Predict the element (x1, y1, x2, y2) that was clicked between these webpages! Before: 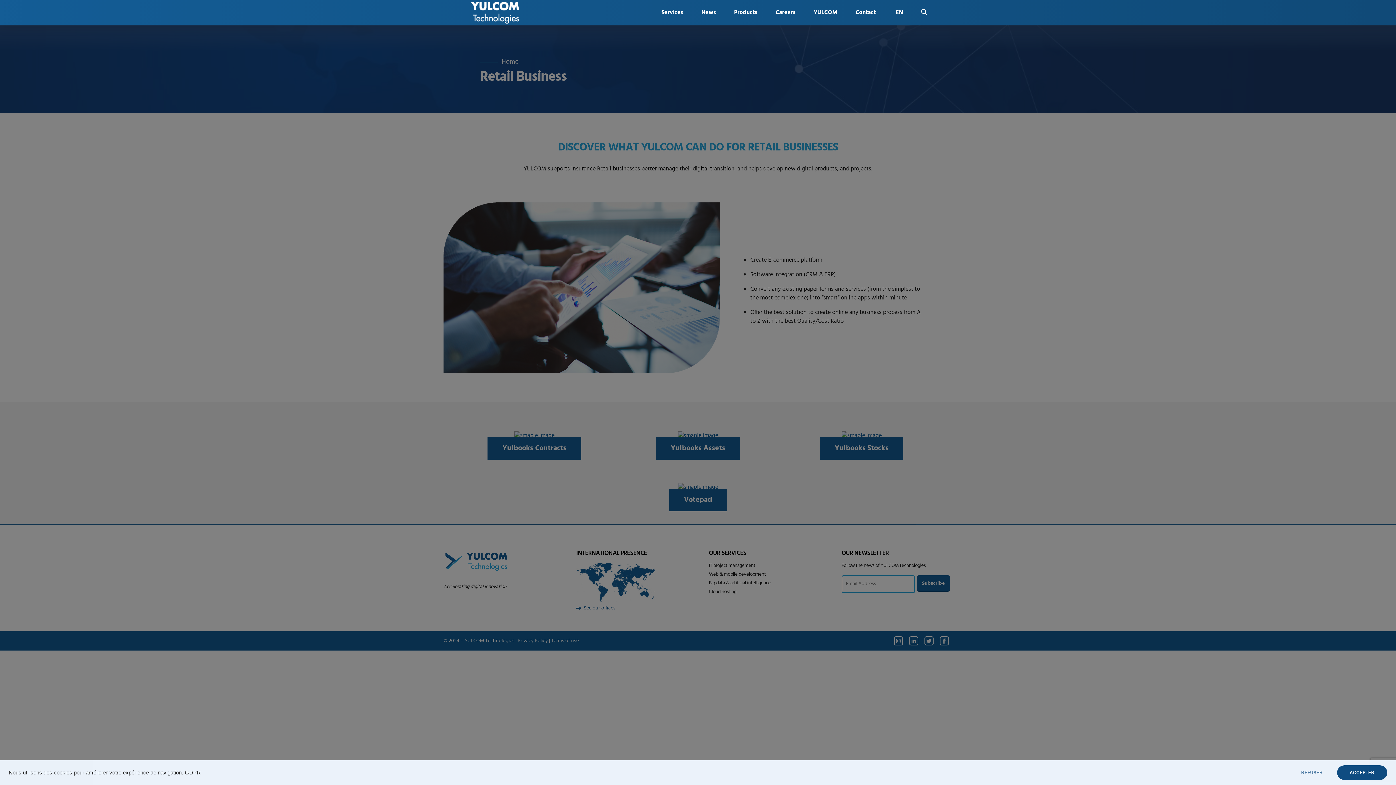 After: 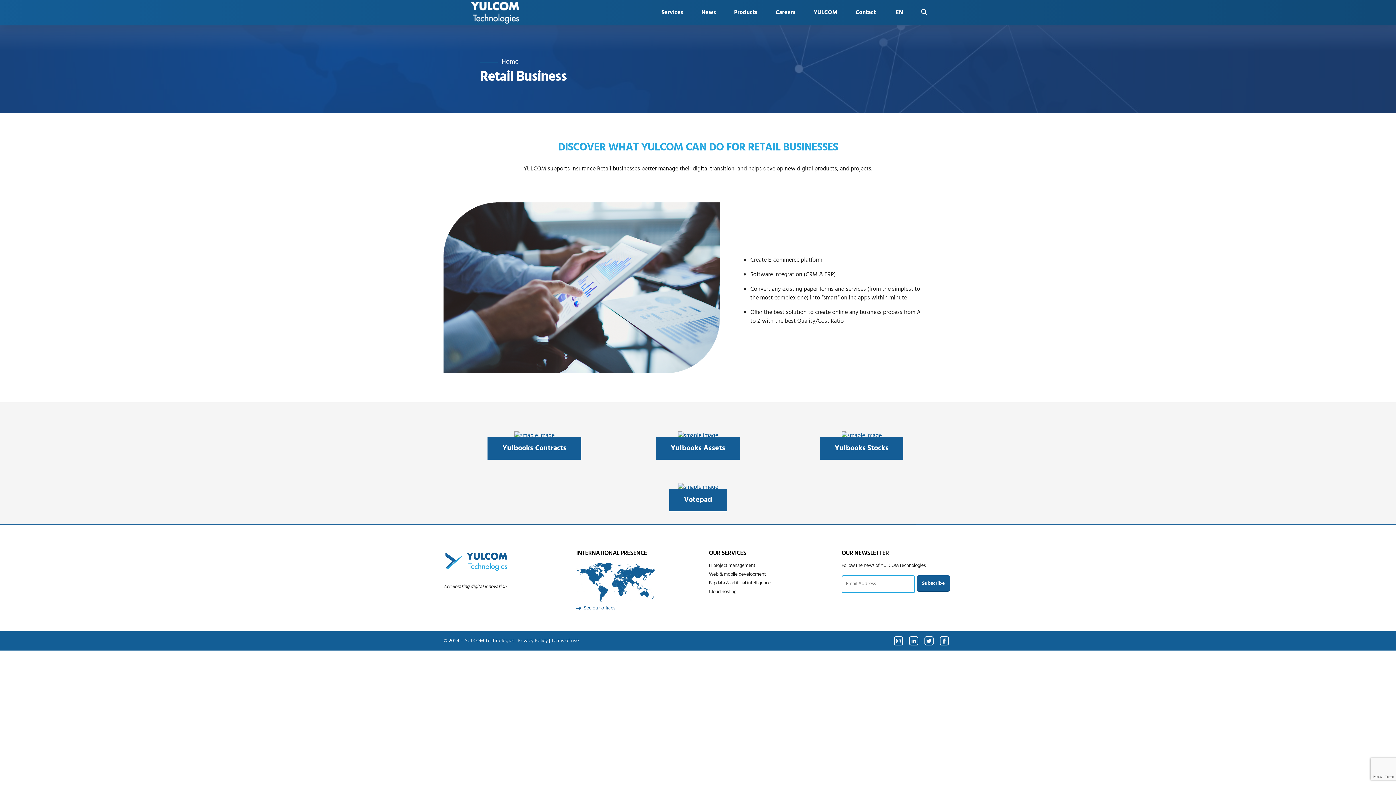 Action: bbox: (1288, 765, 1335, 780) label: REFUSER